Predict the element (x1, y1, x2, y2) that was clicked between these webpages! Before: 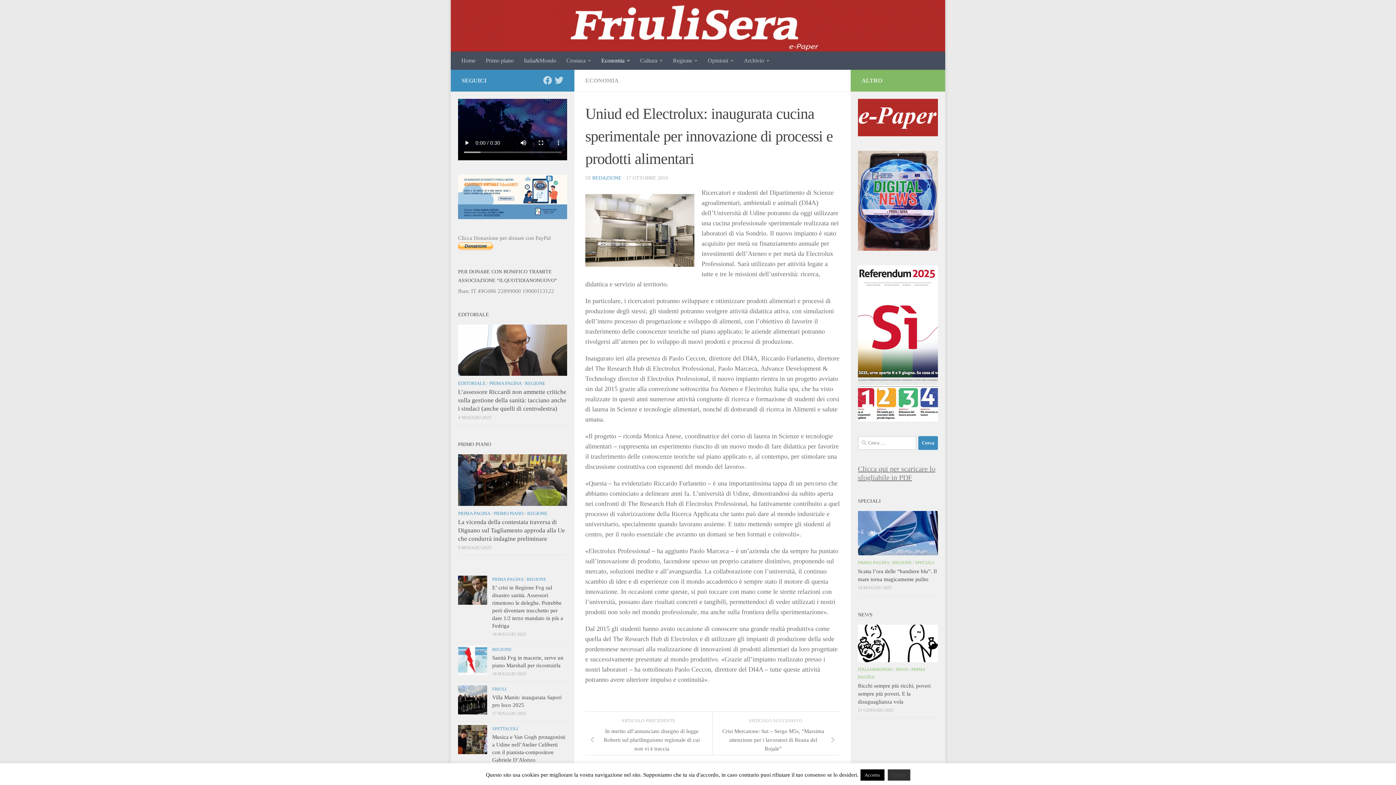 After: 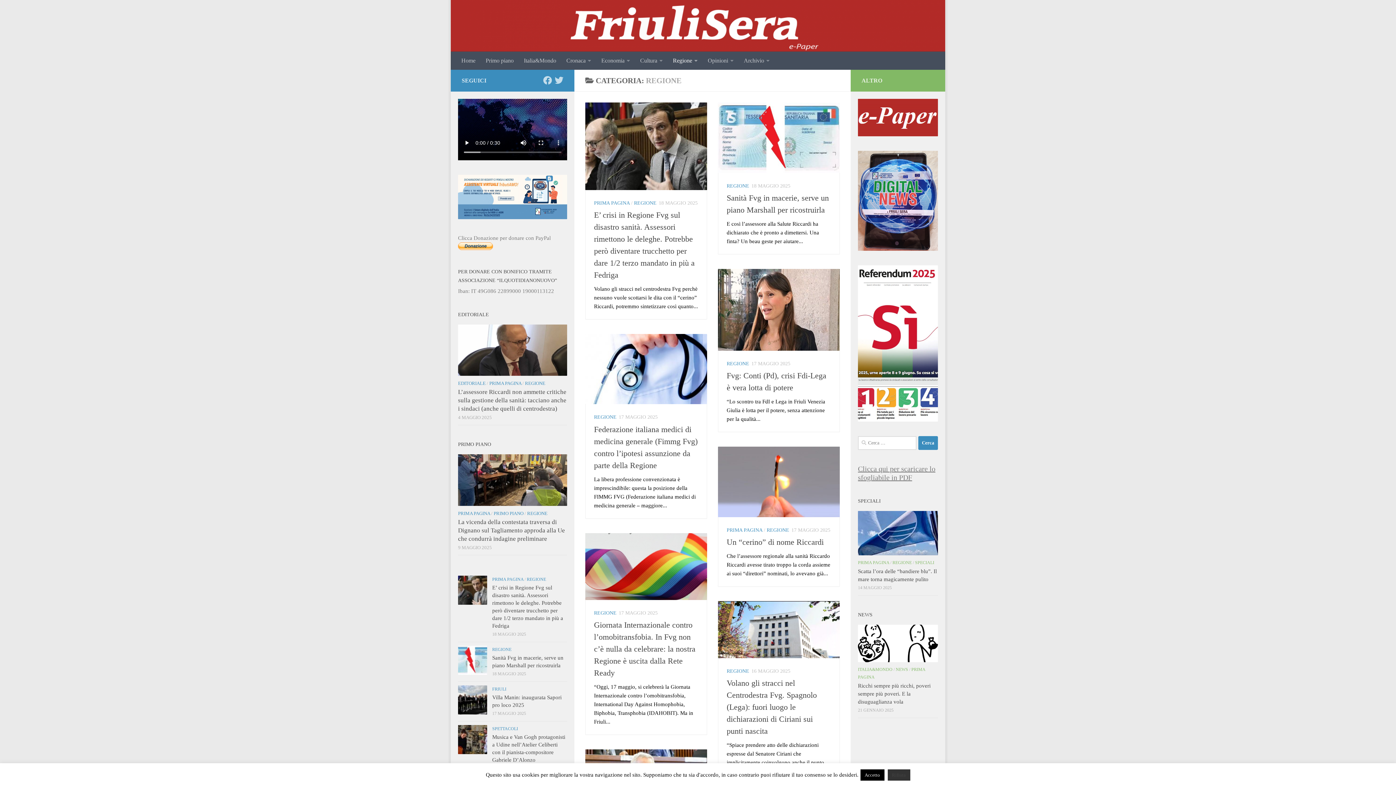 Action: label: REGIONE bbox: (892, 560, 912, 565)